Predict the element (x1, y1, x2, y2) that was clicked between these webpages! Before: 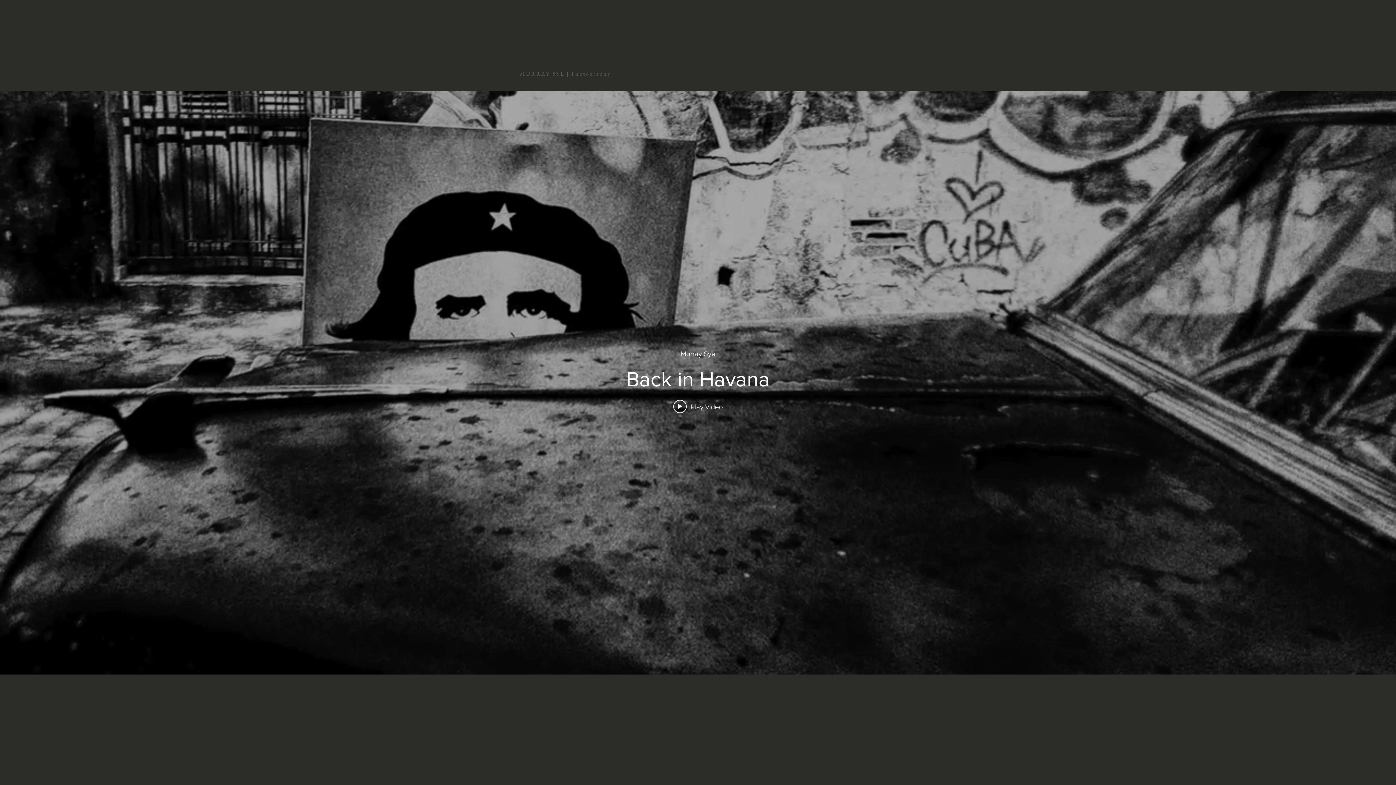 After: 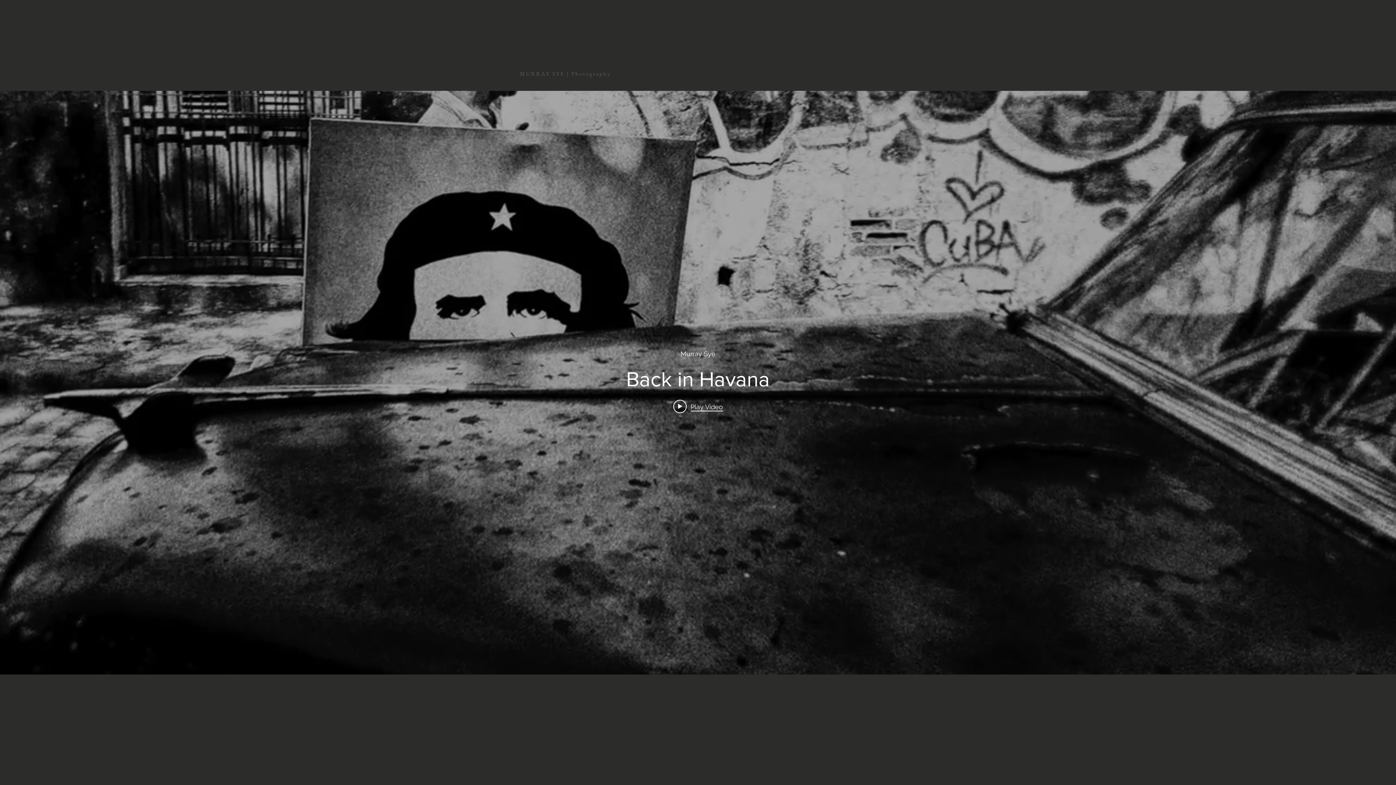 Action: label: Play Video bbox: (673, 399, 723, 414)